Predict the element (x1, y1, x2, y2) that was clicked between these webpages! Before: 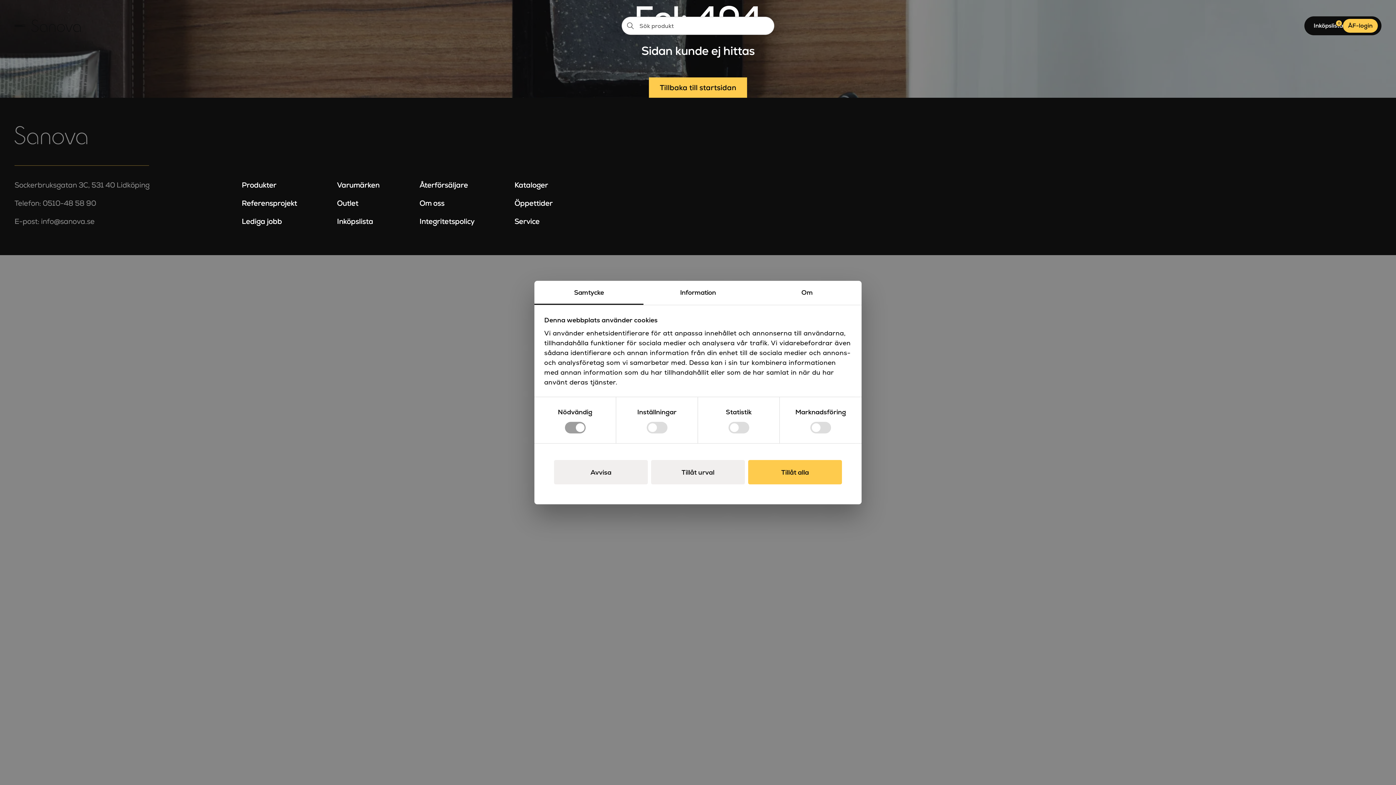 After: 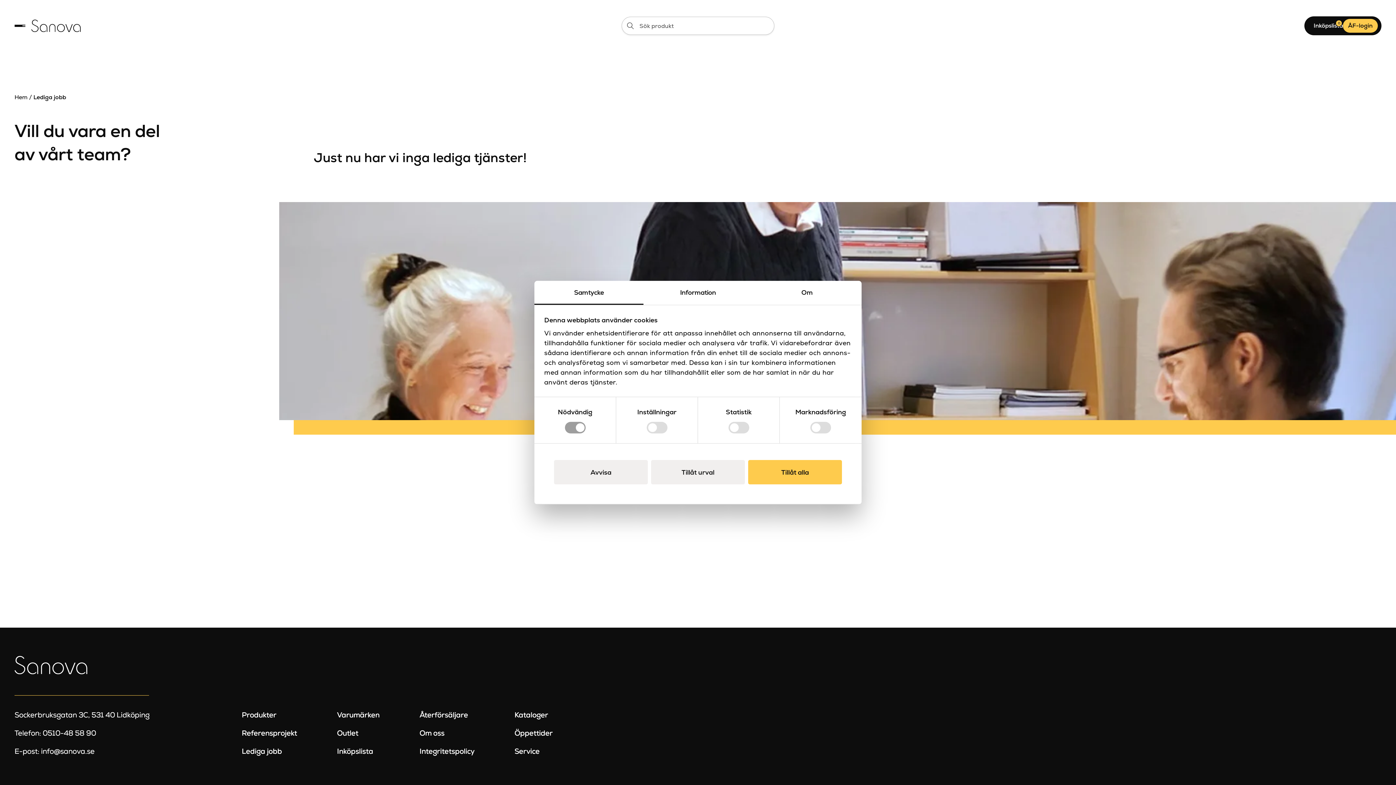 Action: label: Lediga jobb bbox: (241, 216, 282, 226)